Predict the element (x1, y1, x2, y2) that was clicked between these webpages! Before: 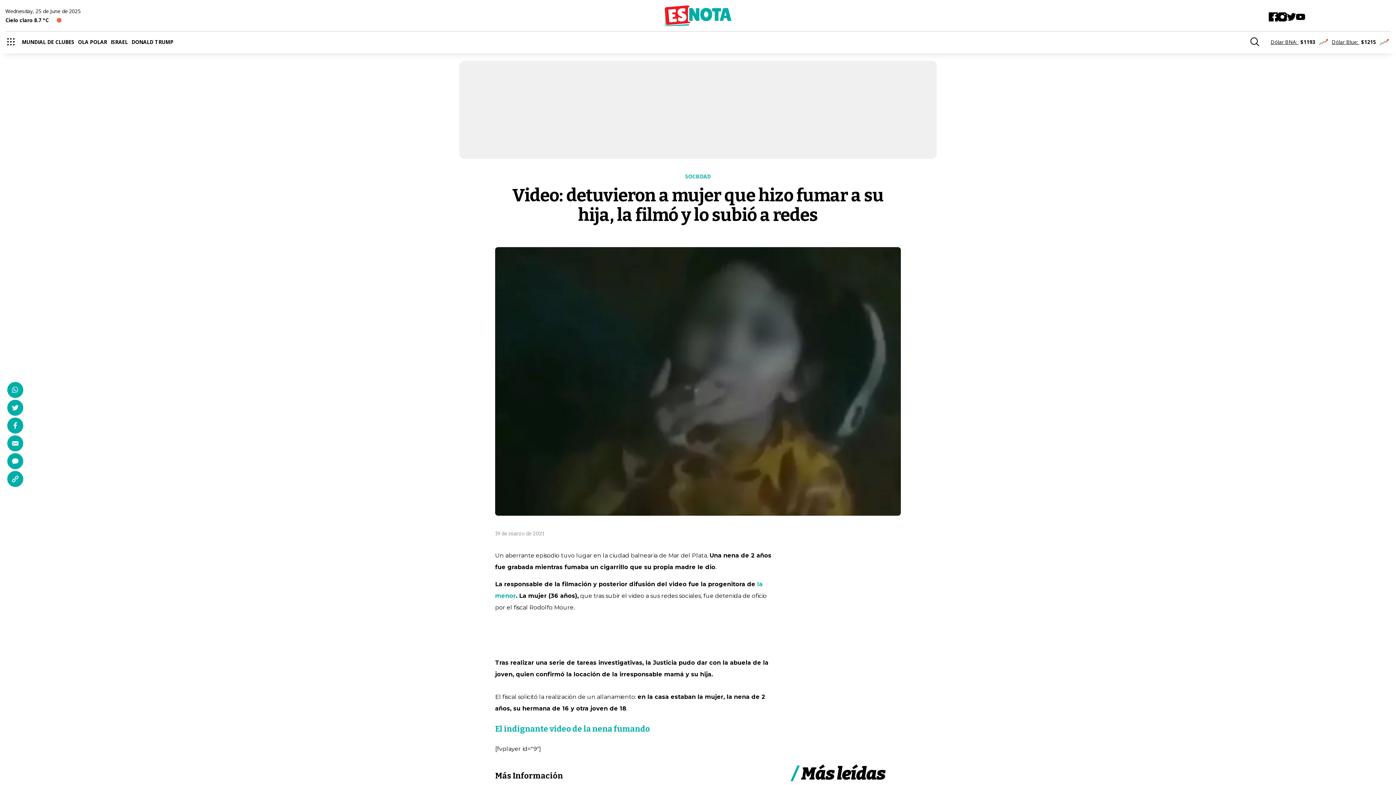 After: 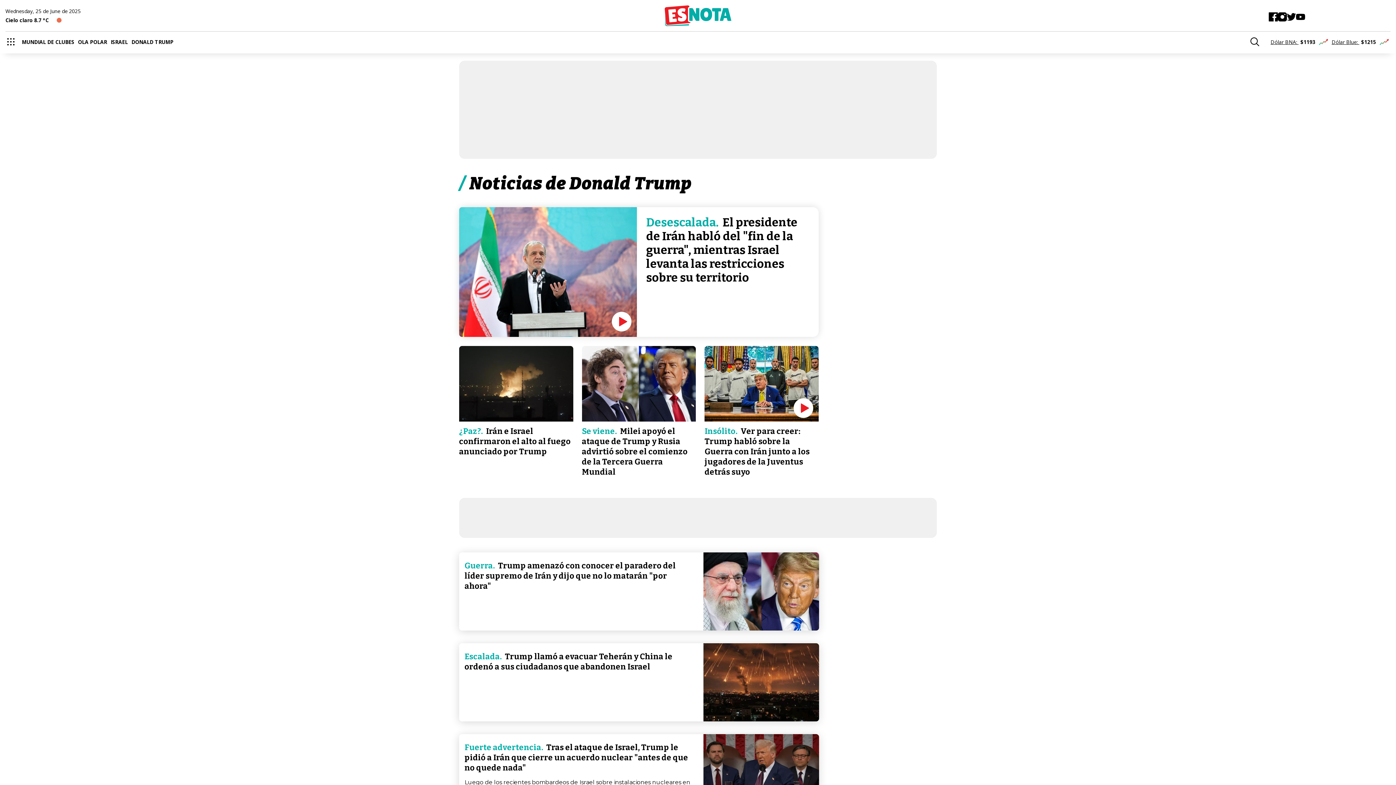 Action: bbox: (131, 38, 177, 45) label: DONALD TRUMP